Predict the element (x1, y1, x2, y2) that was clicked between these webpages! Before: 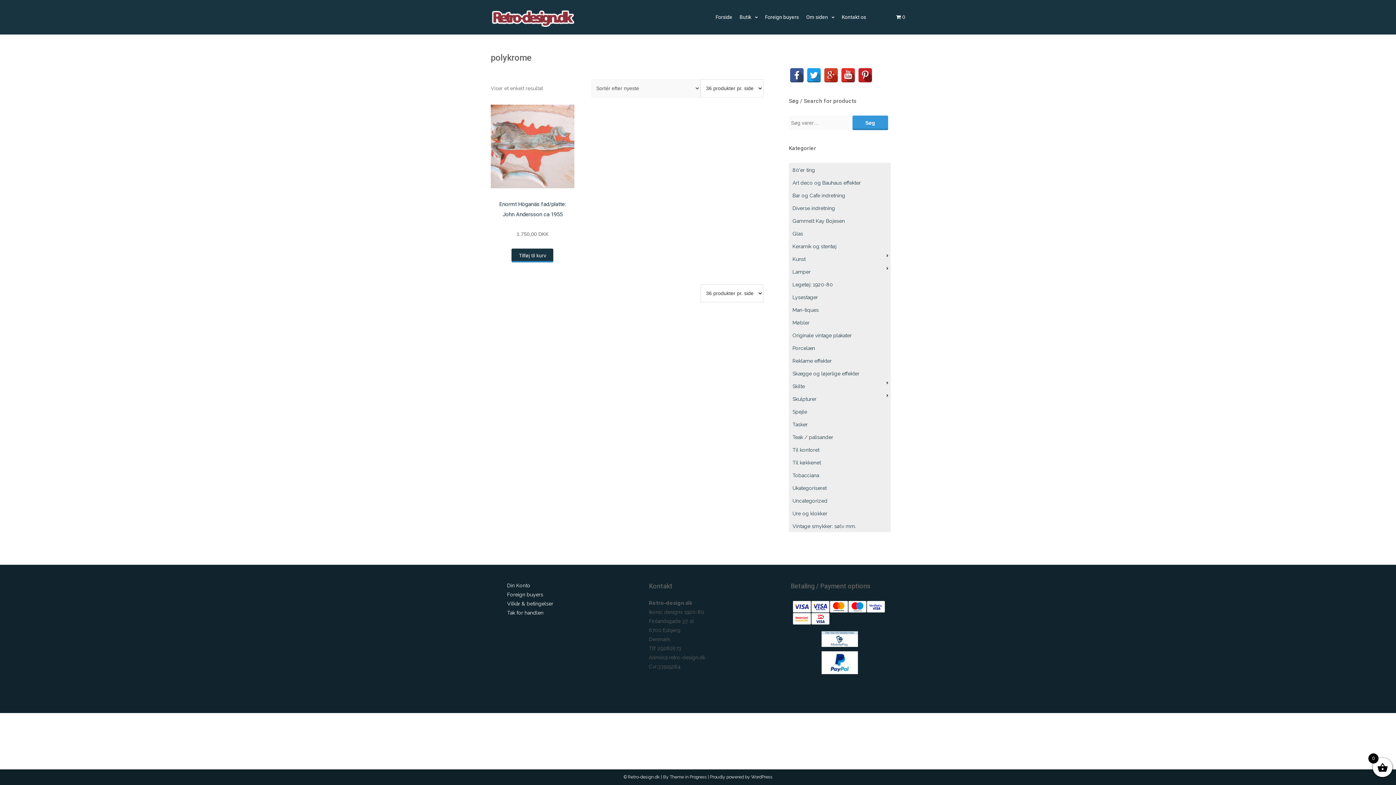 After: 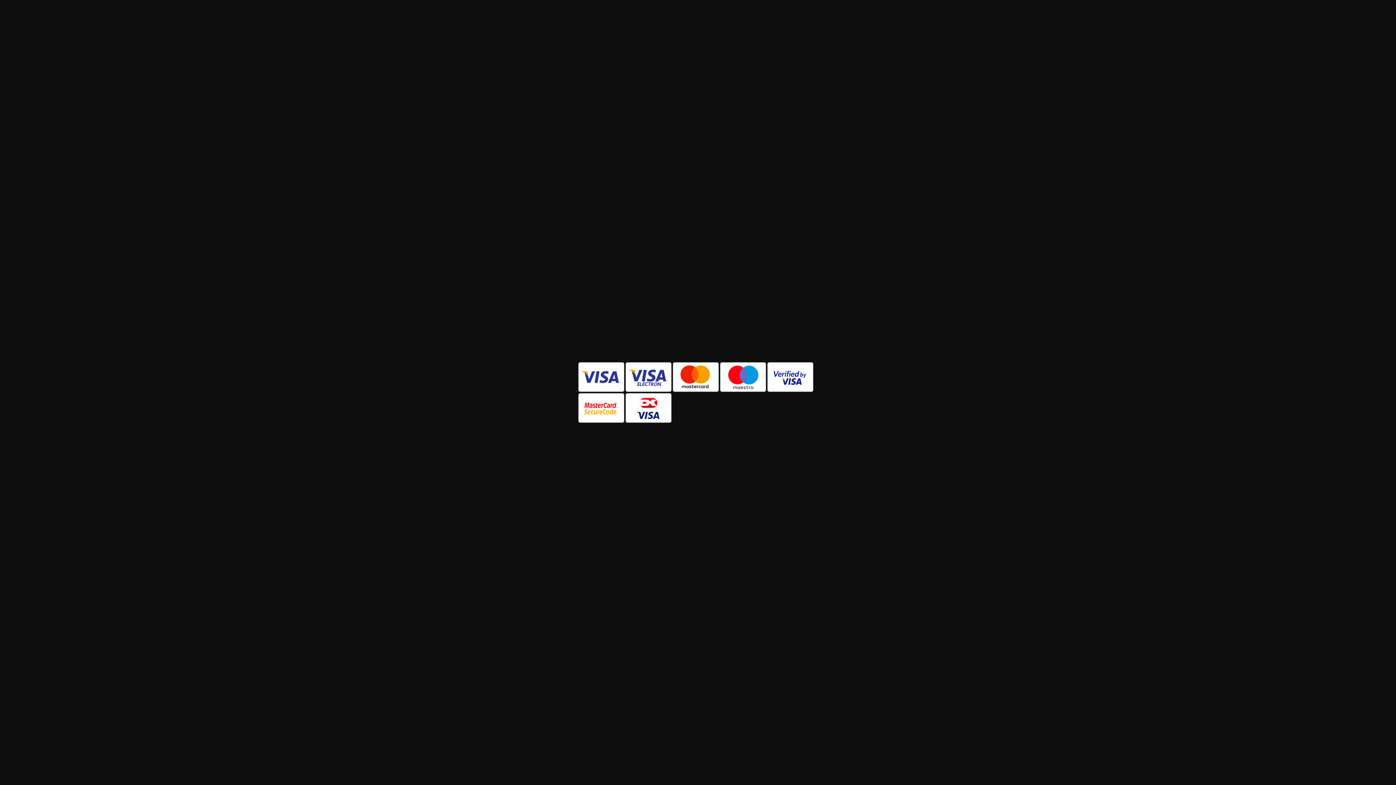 Action: bbox: (790, 598, 889, 627)